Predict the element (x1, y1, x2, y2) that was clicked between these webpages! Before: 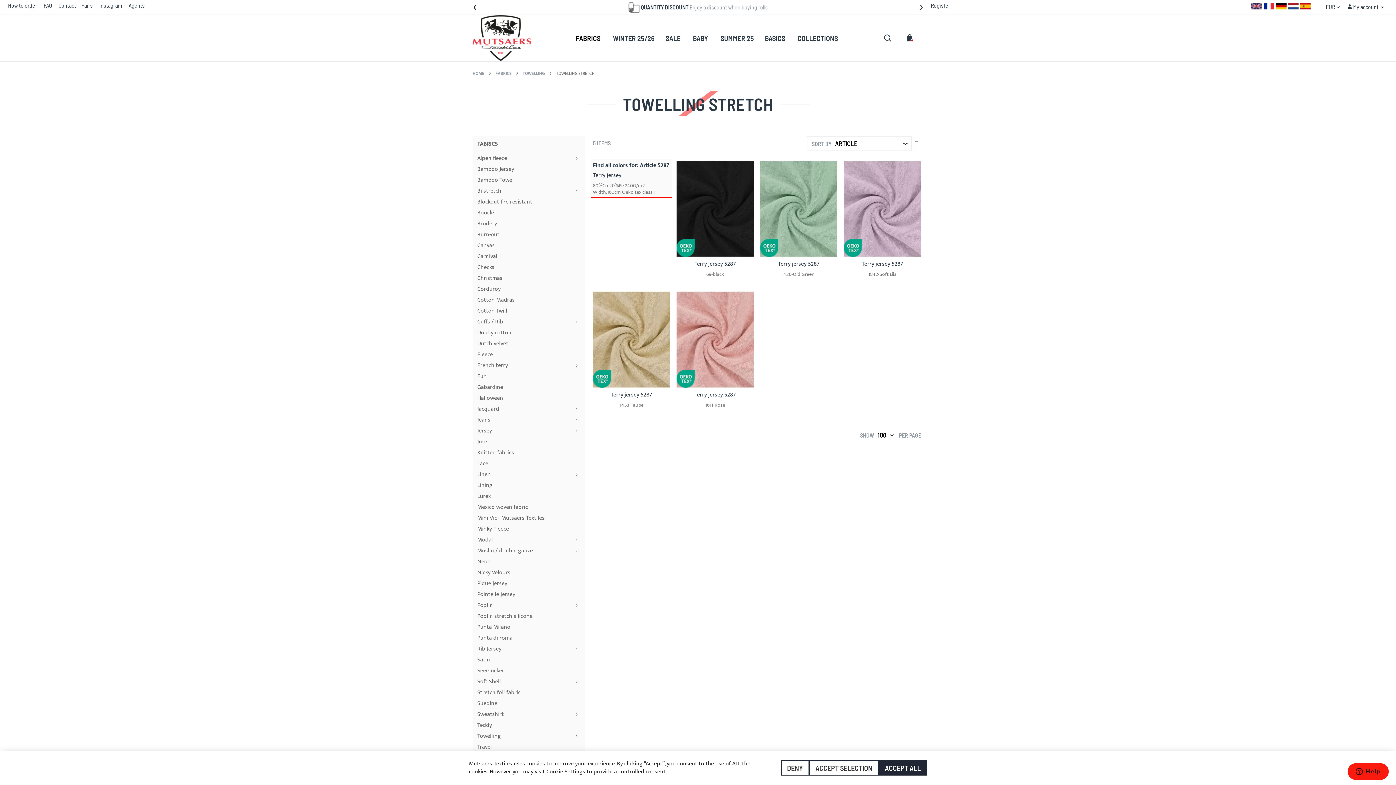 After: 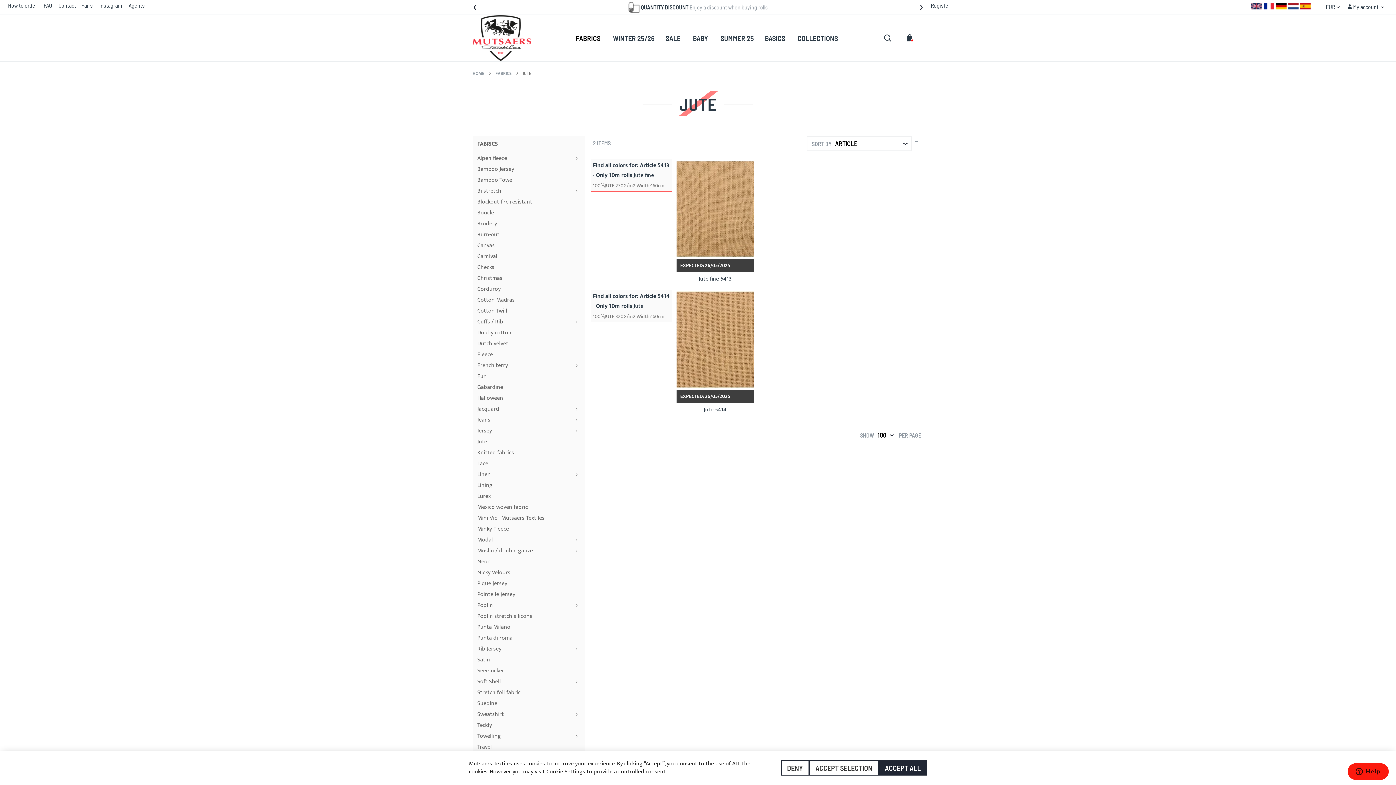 Action: bbox: (477, 436, 580, 447) label: Jute